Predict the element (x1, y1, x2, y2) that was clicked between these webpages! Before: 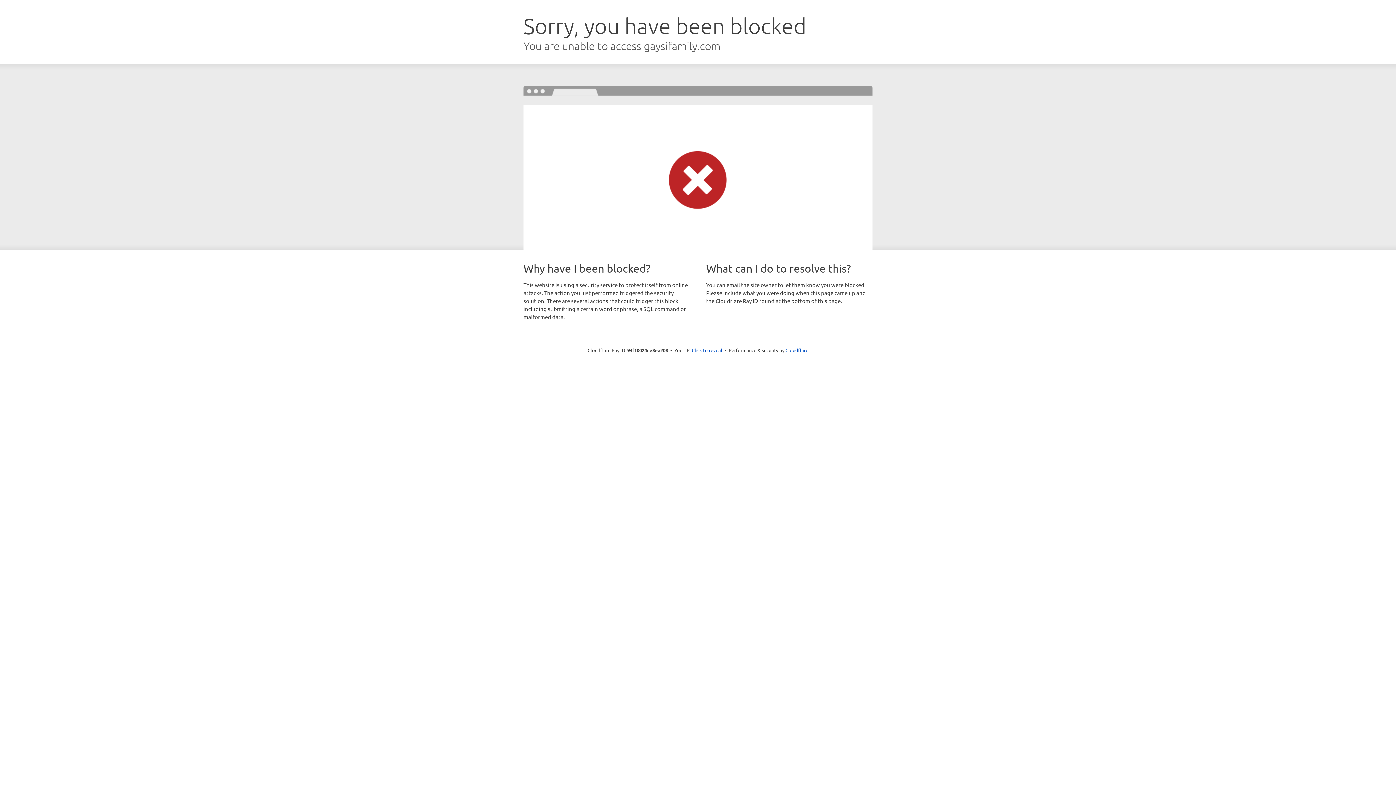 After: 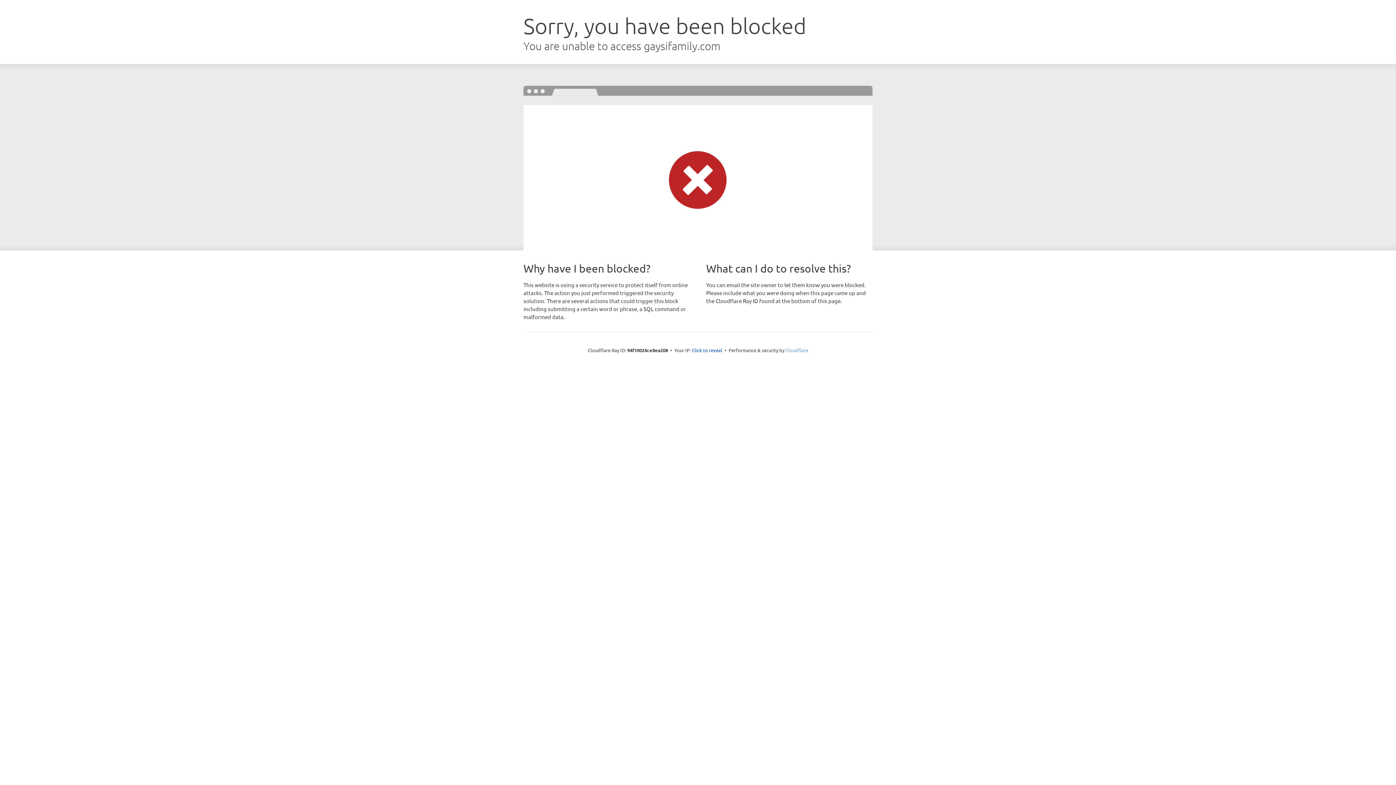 Action: label: Cloudflare bbox: (785, 347, 808, 353)